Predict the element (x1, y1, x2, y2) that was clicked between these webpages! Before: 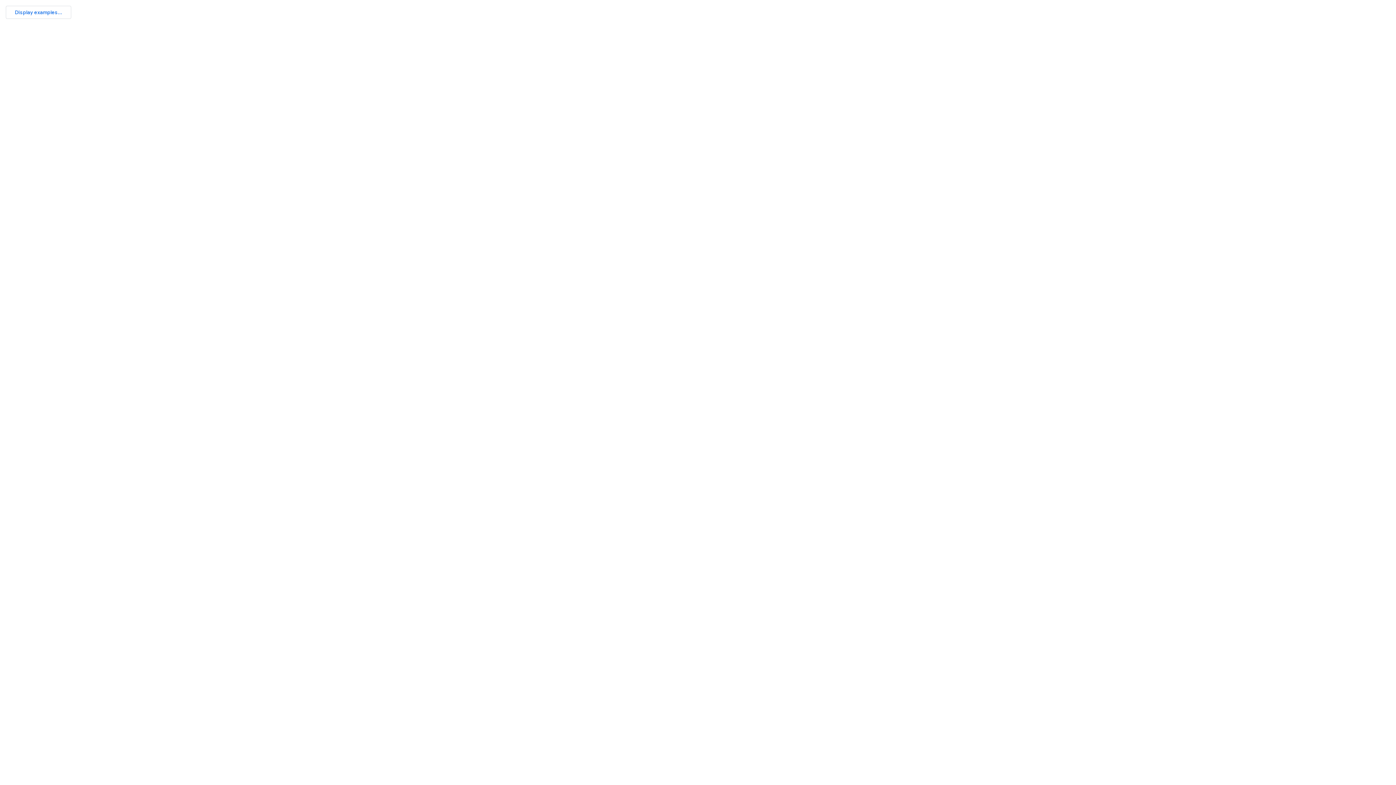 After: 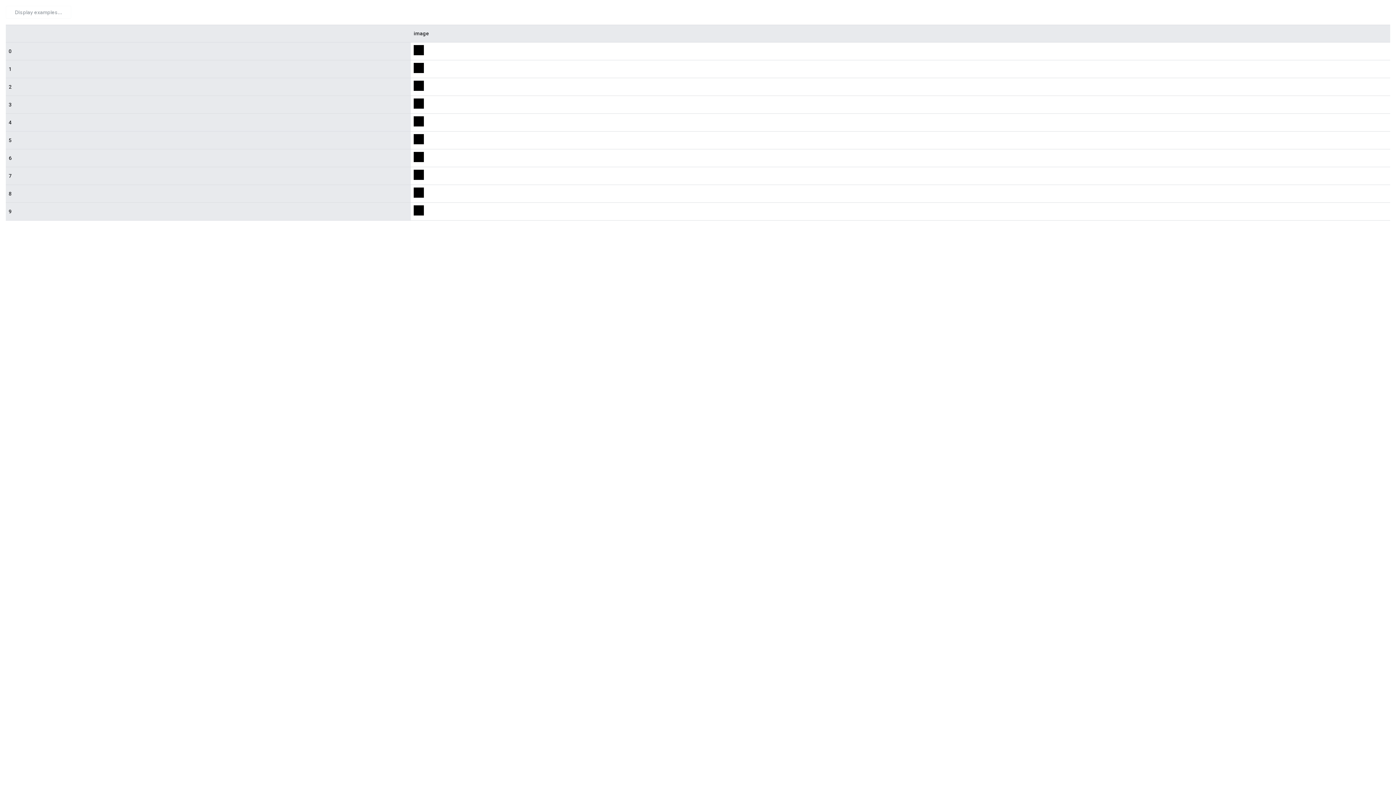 Action: label: Display examples... bbox: (5, 5, 71, 18)